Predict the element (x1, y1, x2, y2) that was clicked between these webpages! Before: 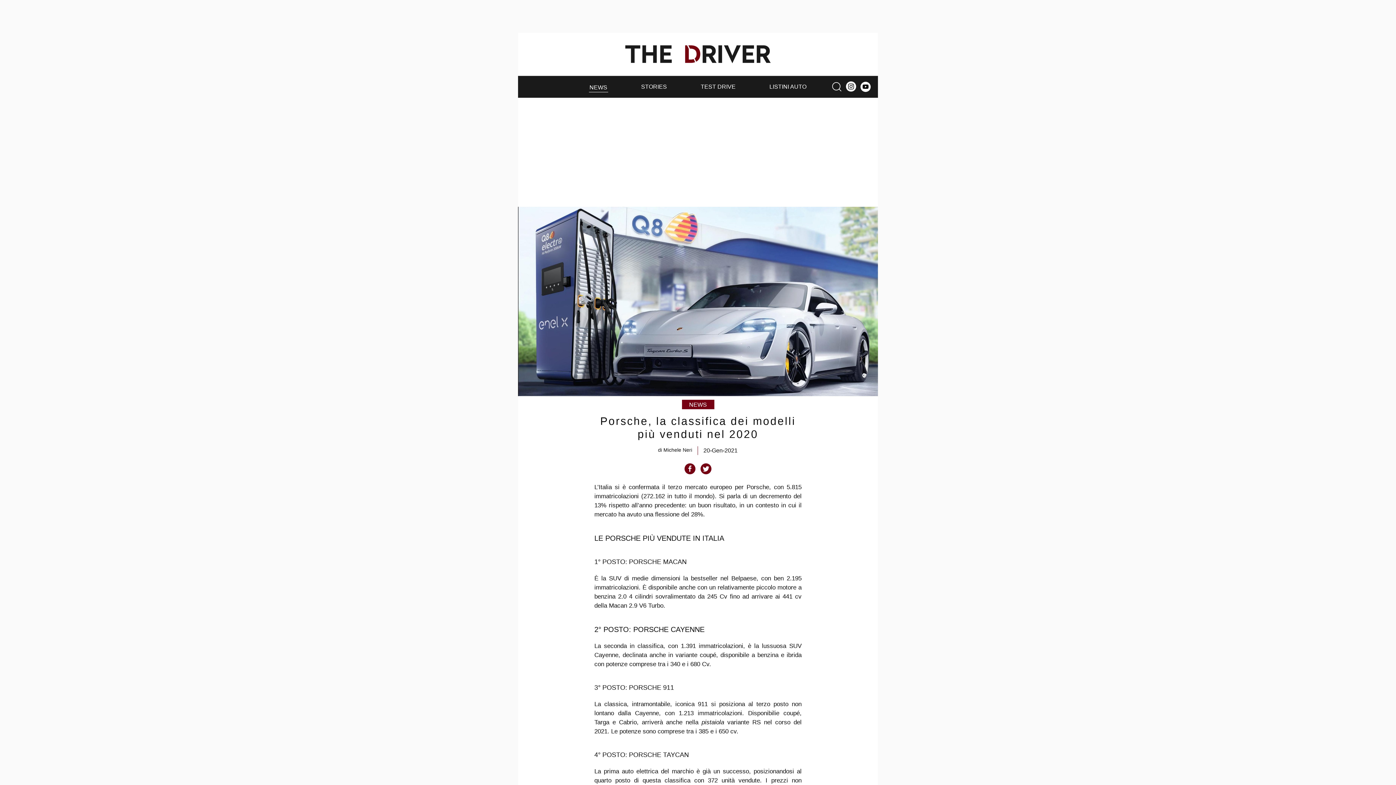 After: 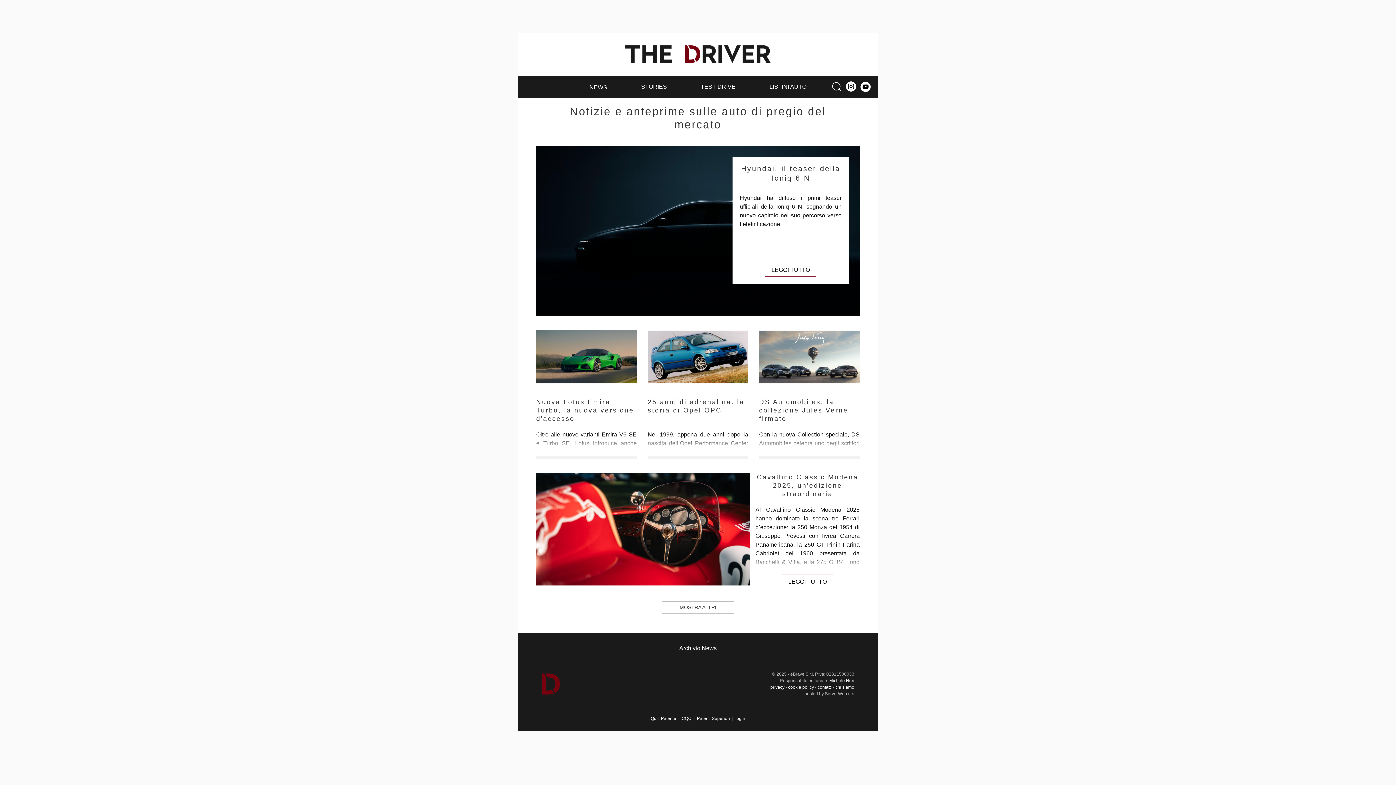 Action: label: NEWS bbox: (682, 400, 714, 409)